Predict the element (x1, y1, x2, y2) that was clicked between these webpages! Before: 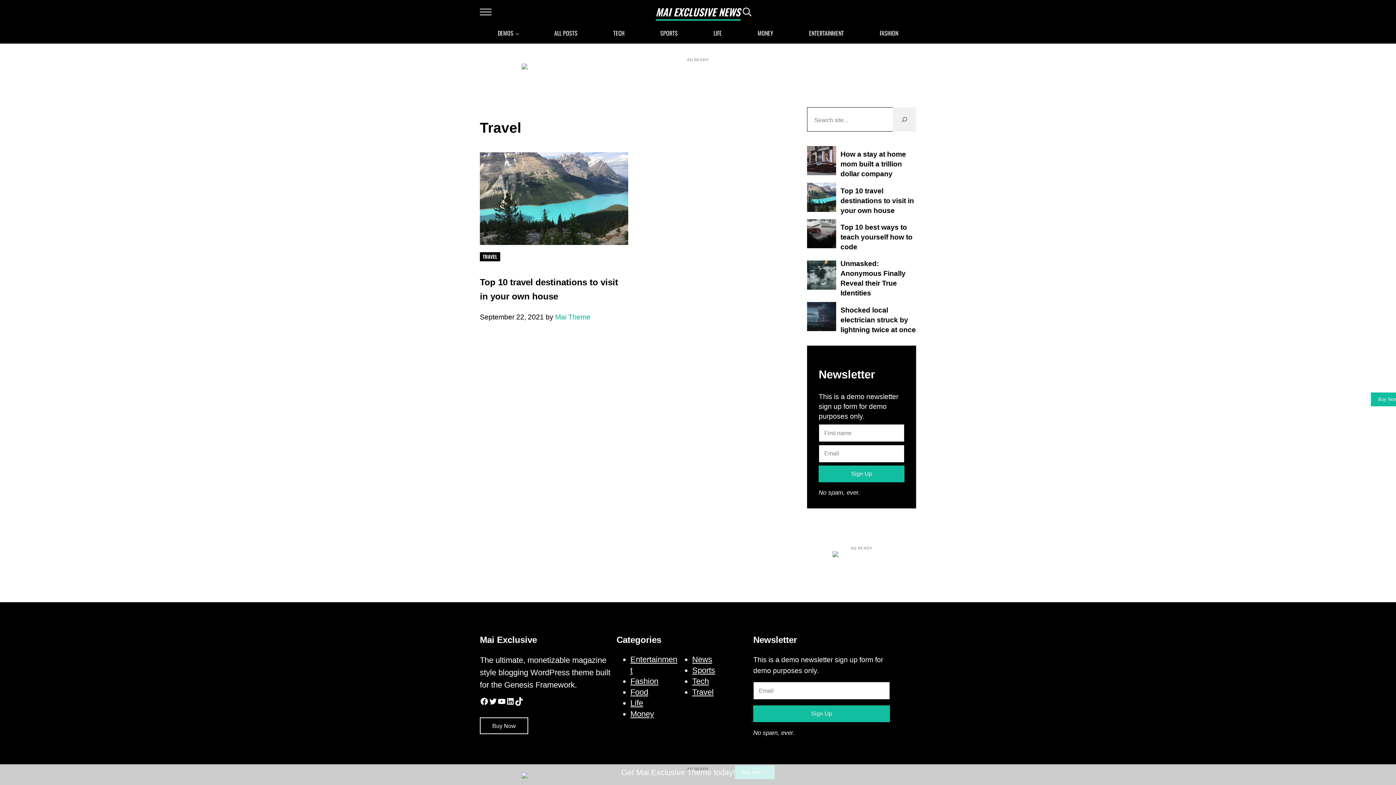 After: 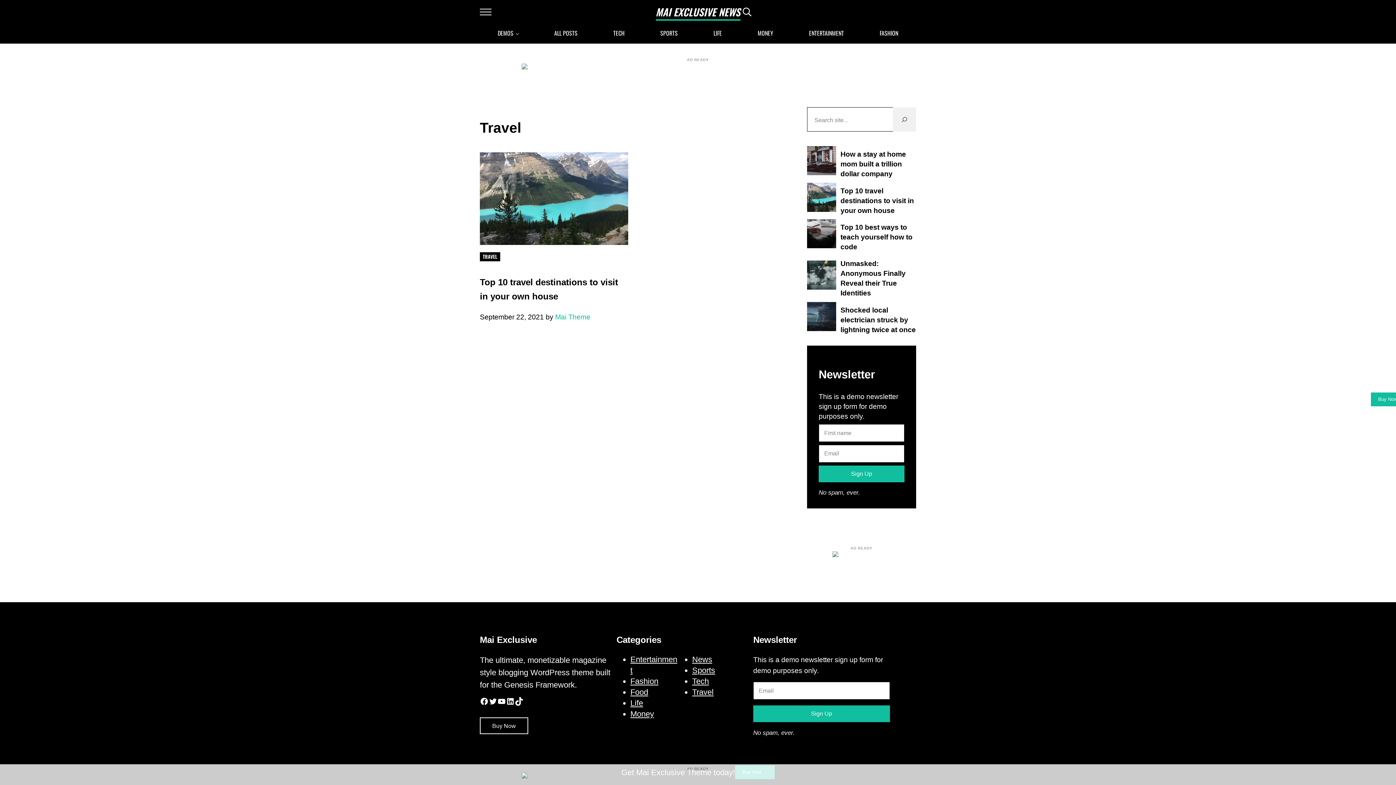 Action: label: Buy Now bbox: (480, 717, 528, 734)